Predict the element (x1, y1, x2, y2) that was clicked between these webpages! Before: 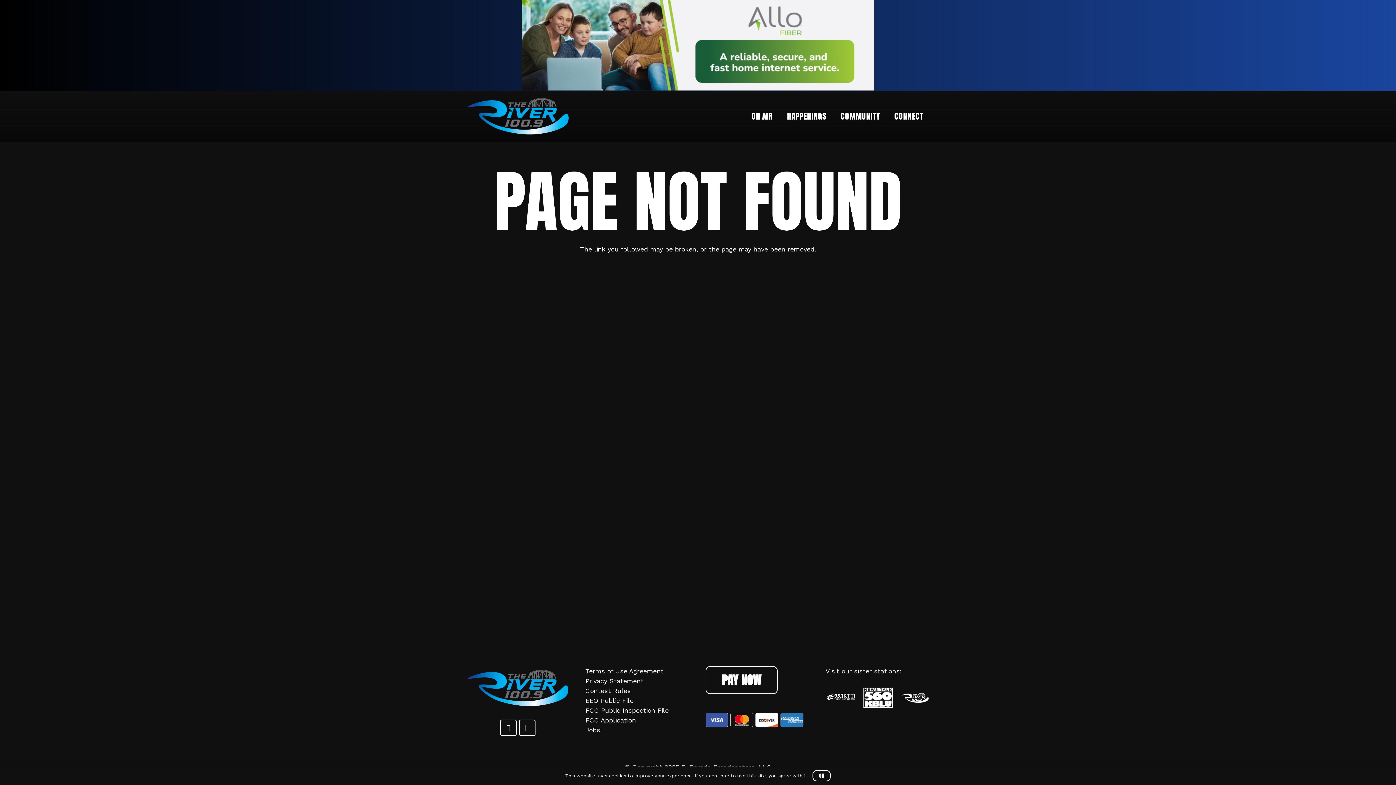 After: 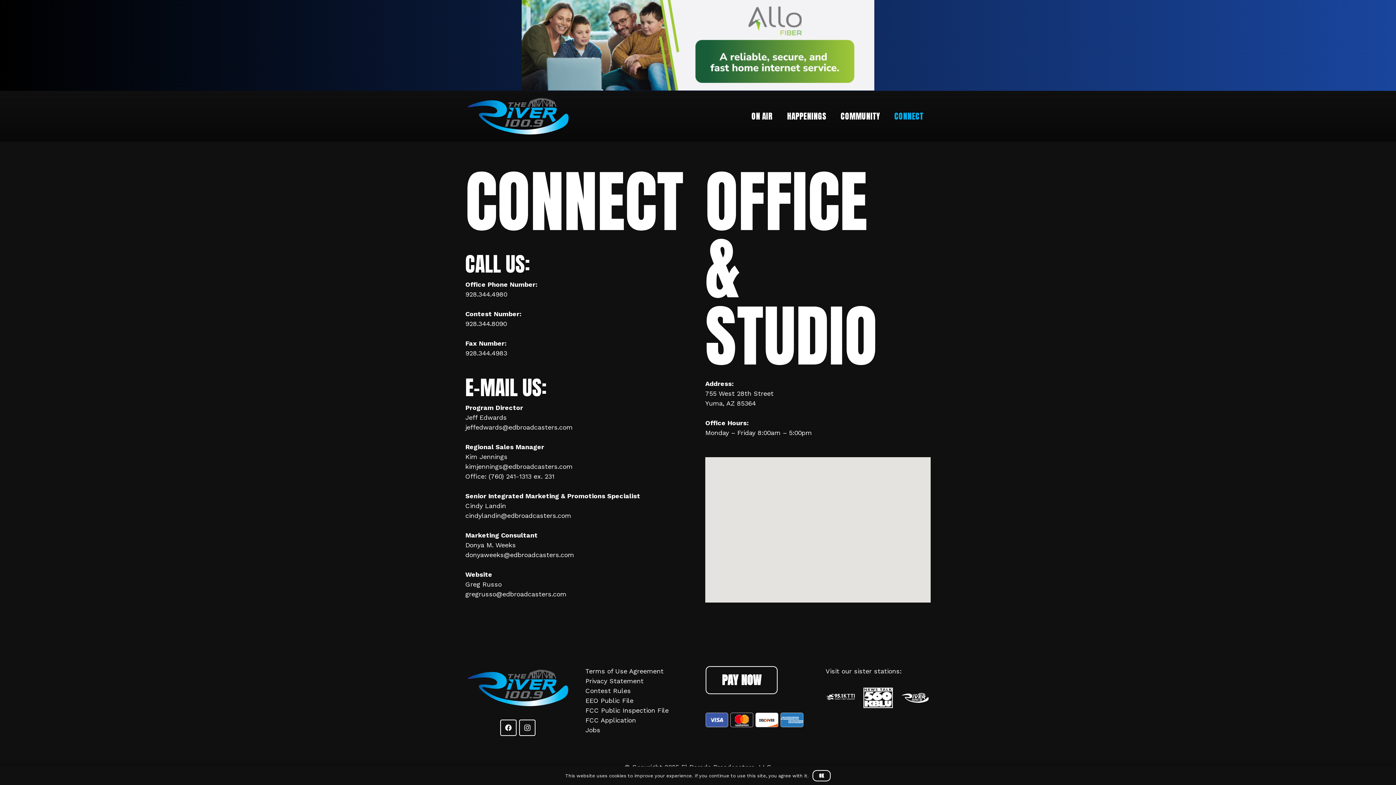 Action: bbox: (887, 107, 930, 125) label: CONNECT